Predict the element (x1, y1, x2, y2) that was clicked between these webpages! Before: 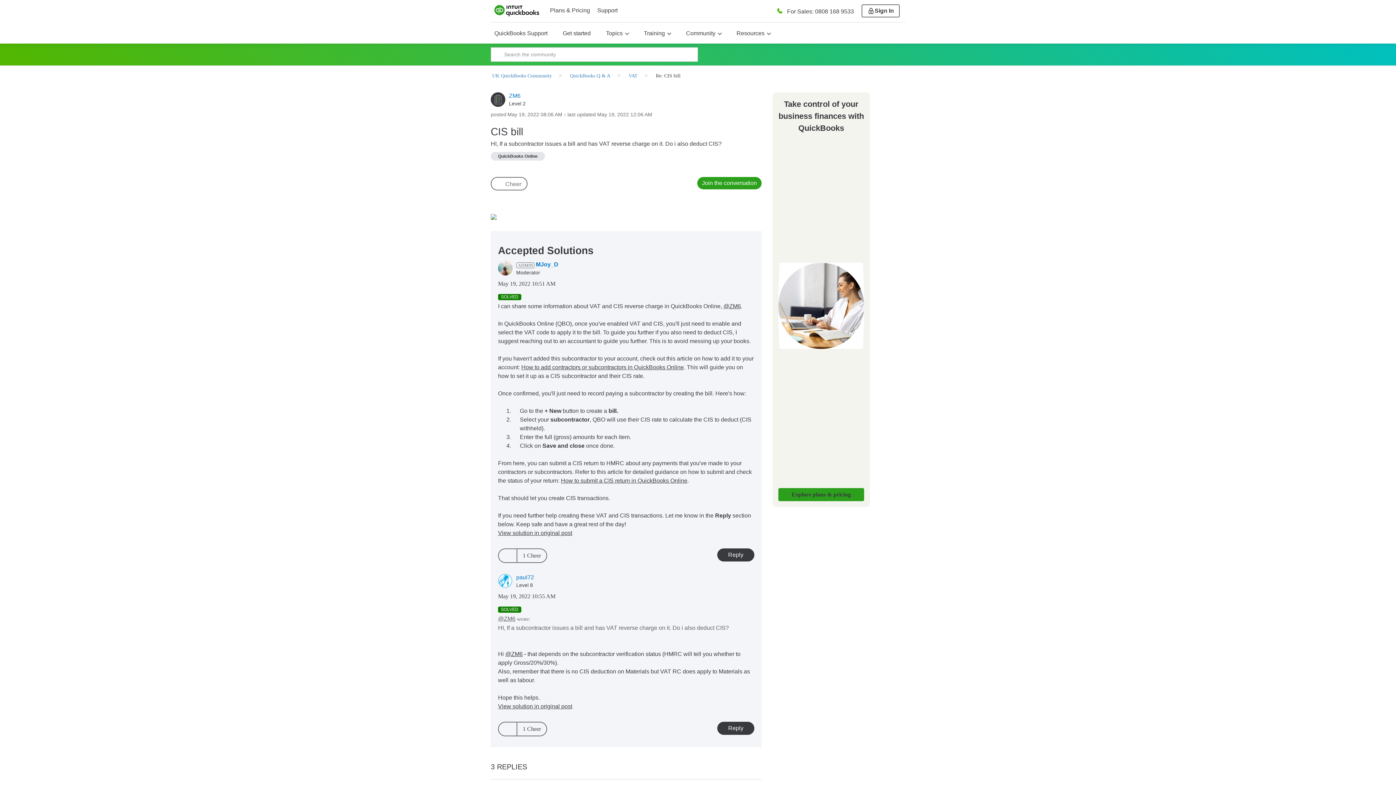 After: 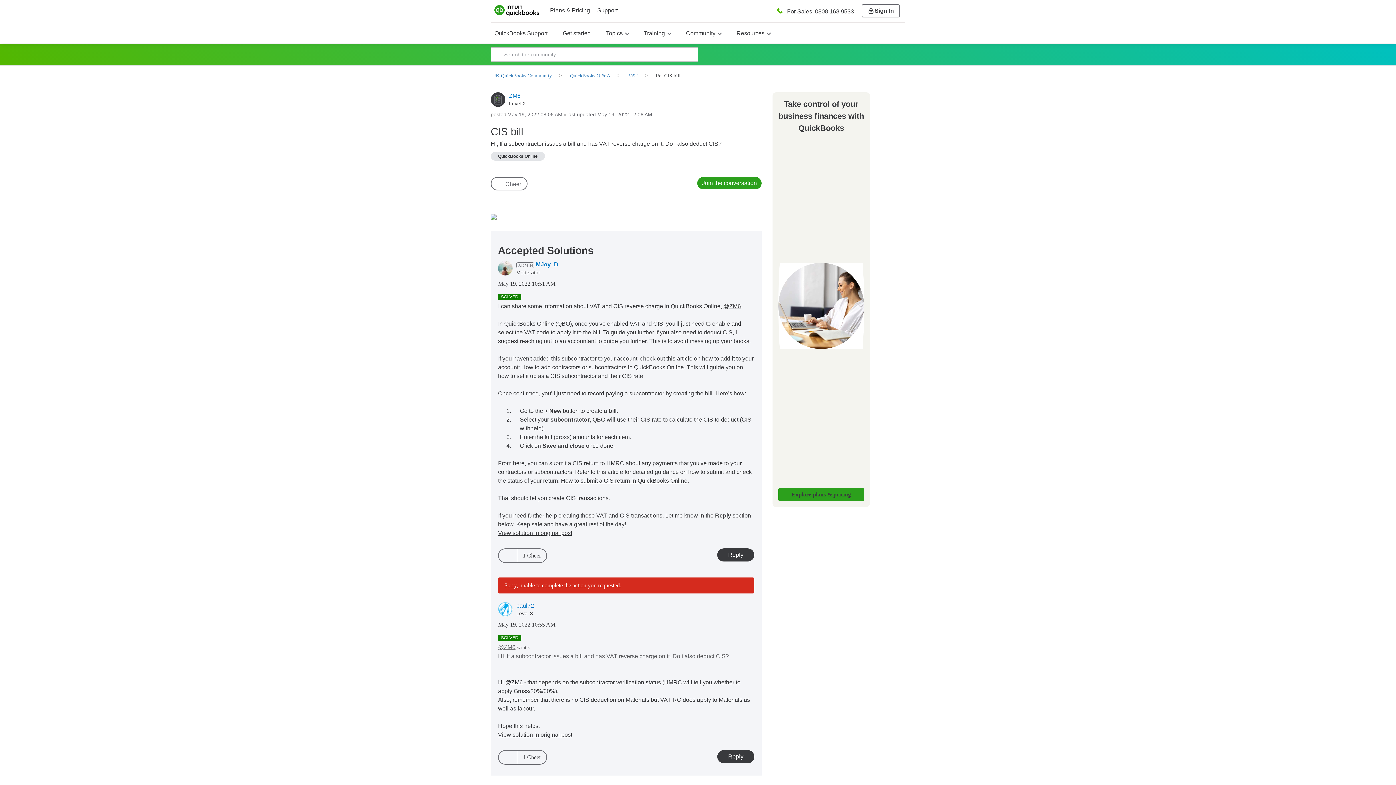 Action: label: The total number of cheers this post has received bbox: (498, 723, 516, 732)